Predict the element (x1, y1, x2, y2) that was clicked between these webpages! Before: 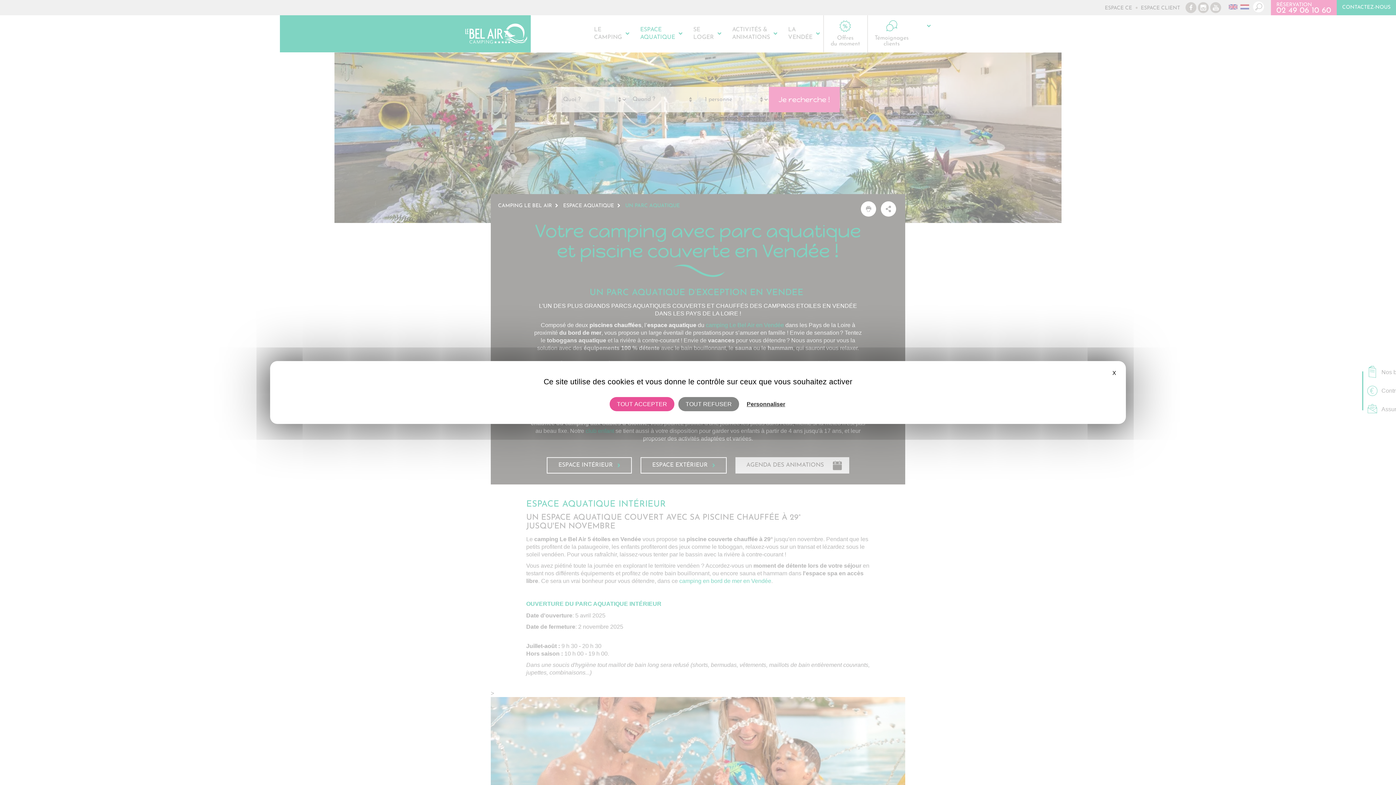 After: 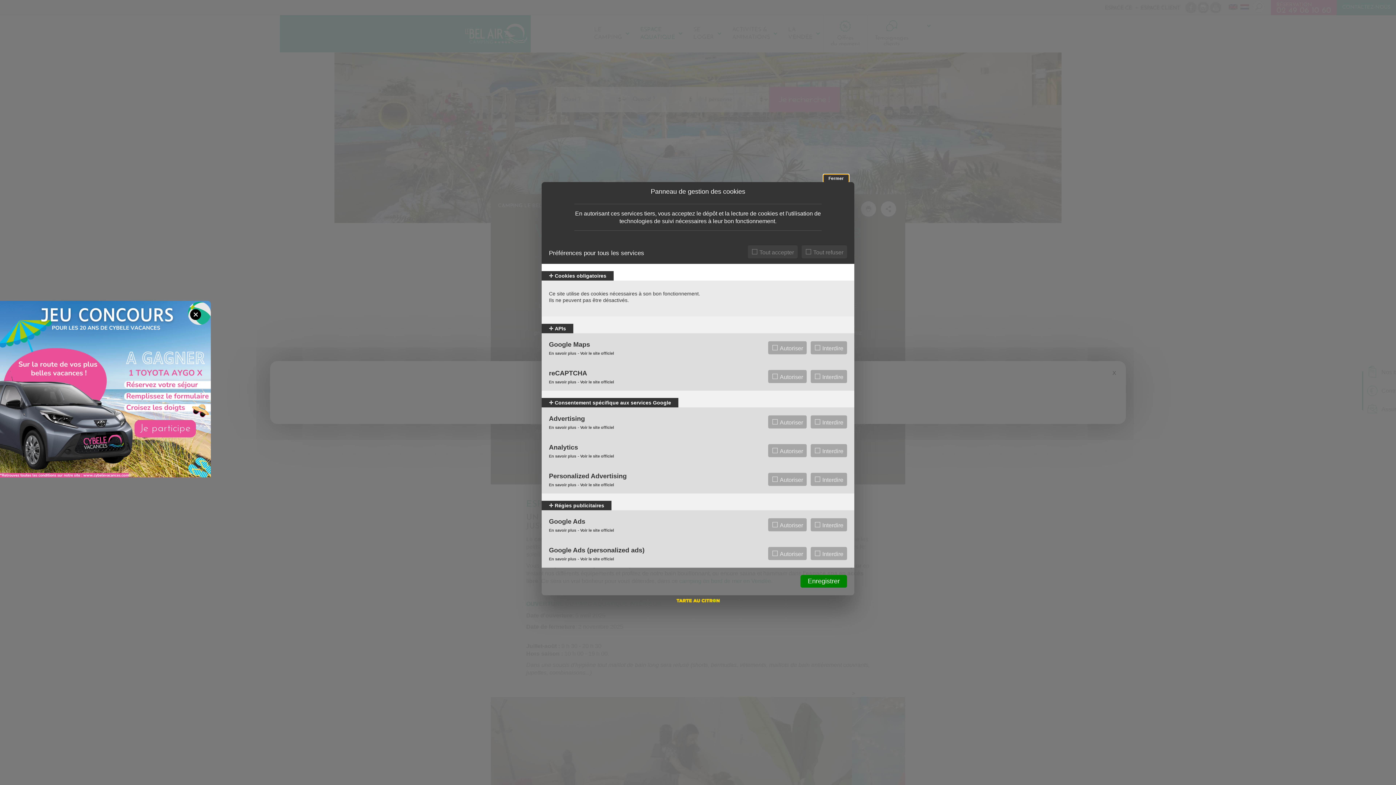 Action: label: Personnaliser (fenêtre modale) bbox: (743, 399, 789, 409)